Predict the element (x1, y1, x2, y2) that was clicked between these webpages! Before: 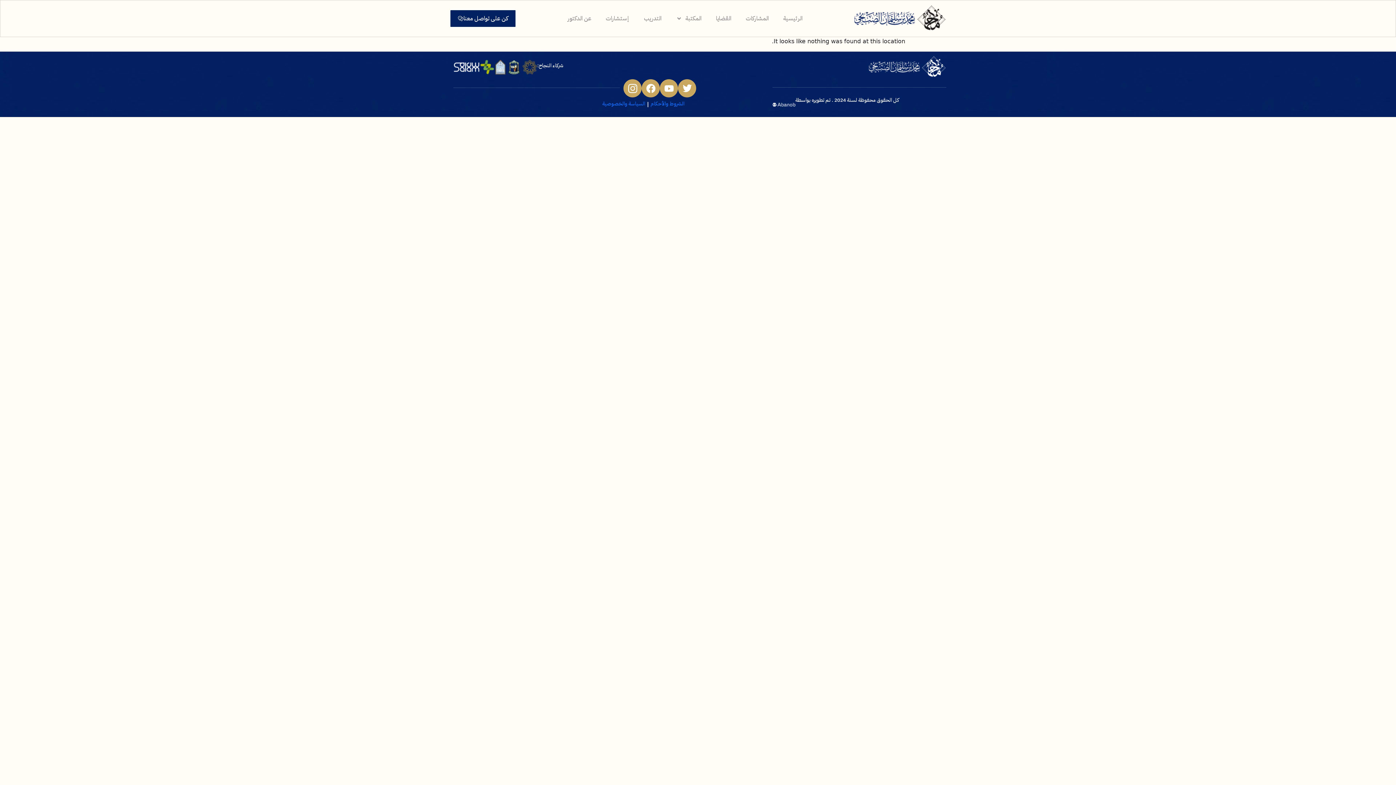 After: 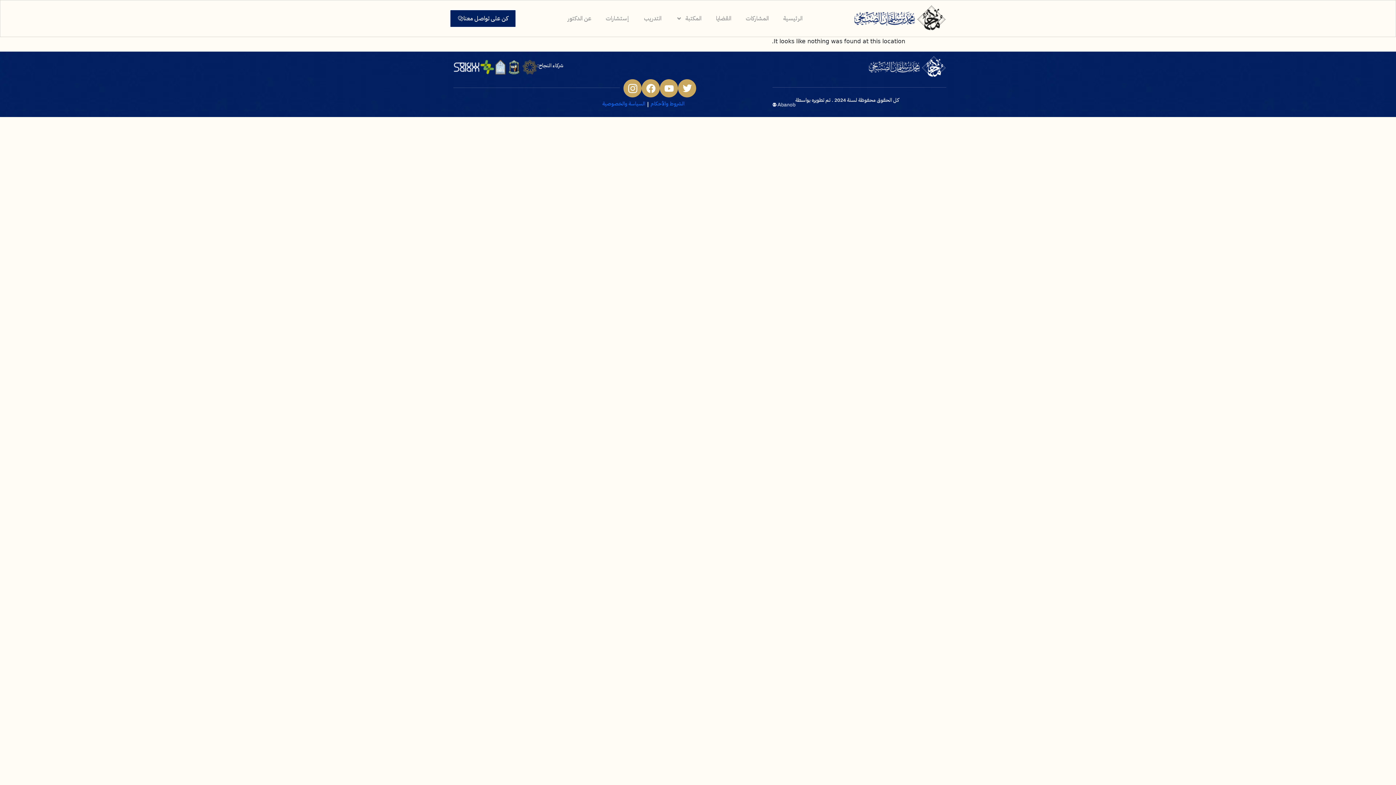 Action: bbox: (494, 60, 506, 74)